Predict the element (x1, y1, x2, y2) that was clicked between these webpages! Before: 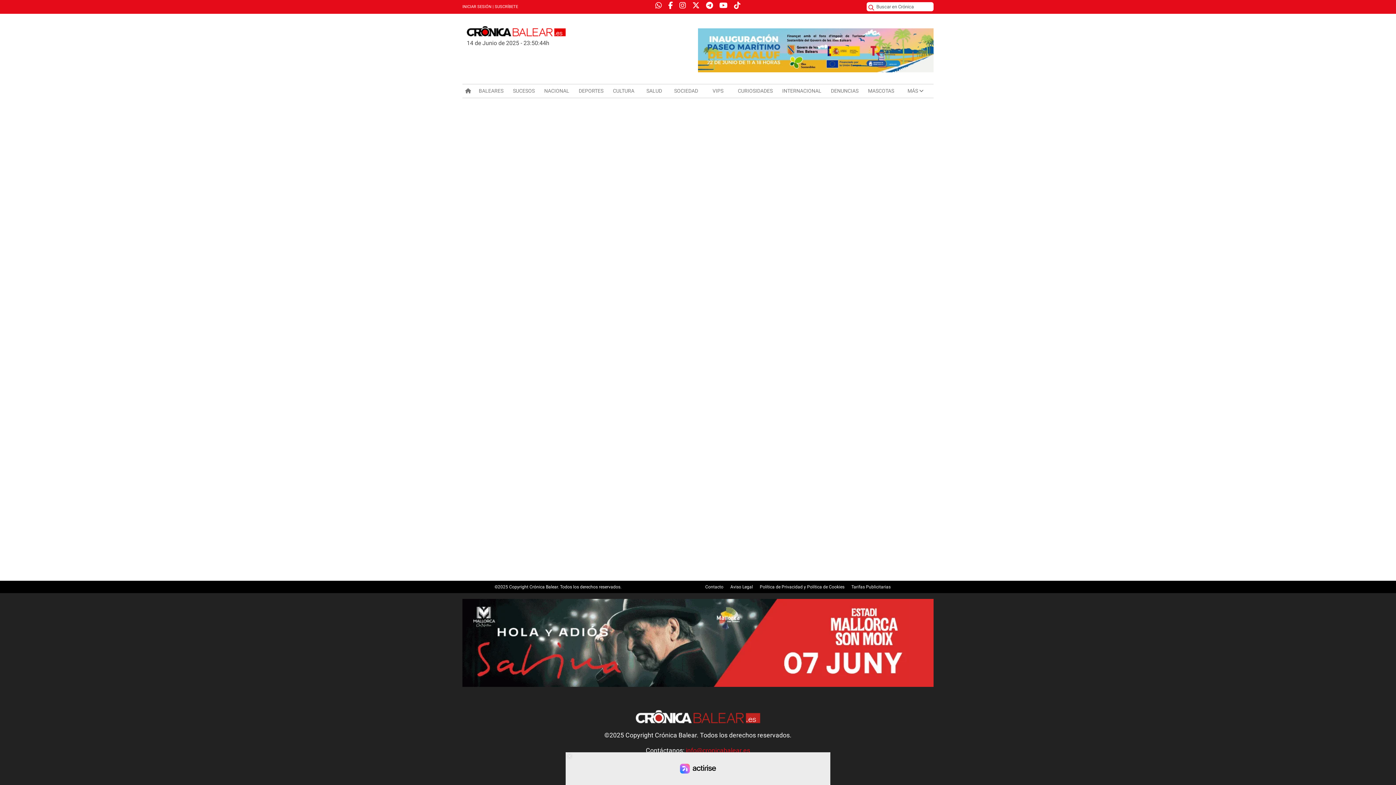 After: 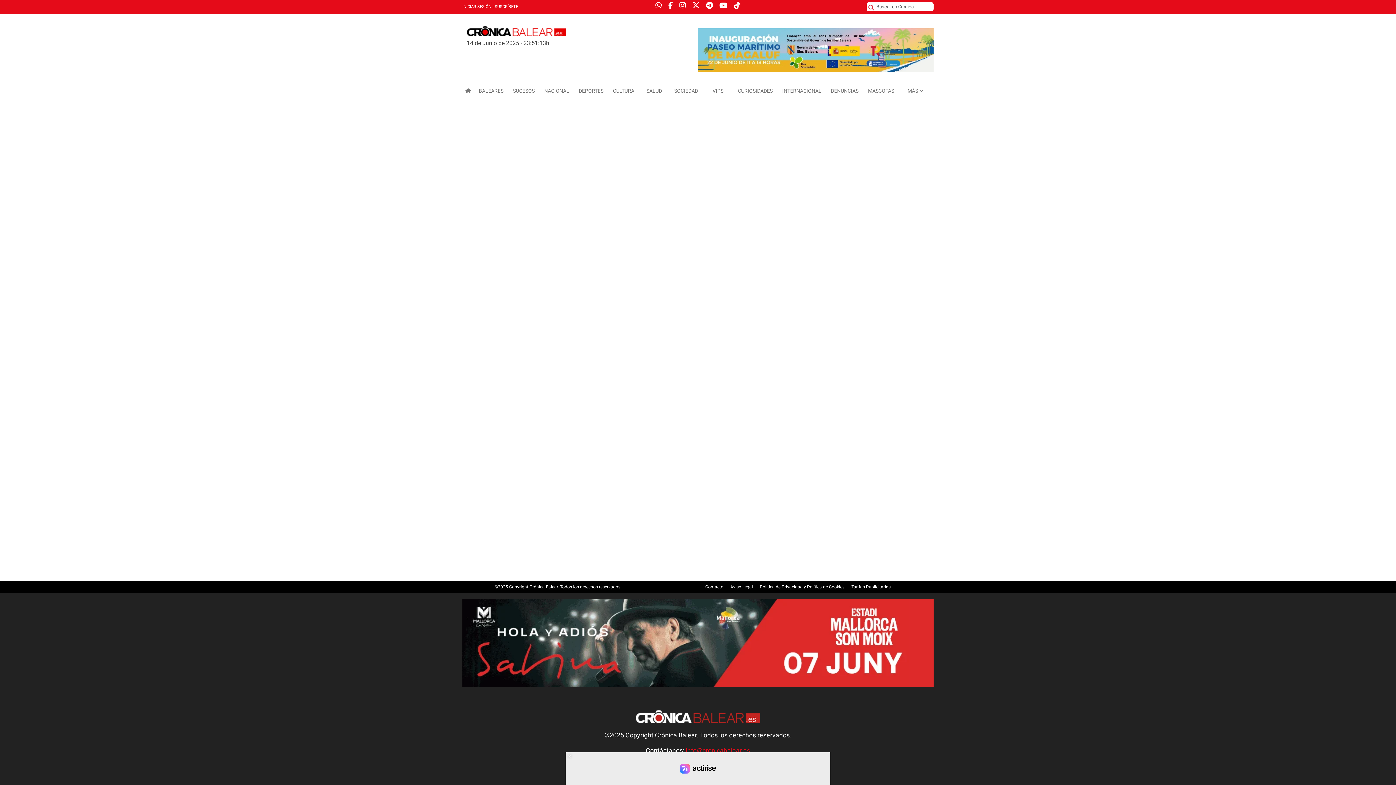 Action: bbox: (704, 1, 714, 11)